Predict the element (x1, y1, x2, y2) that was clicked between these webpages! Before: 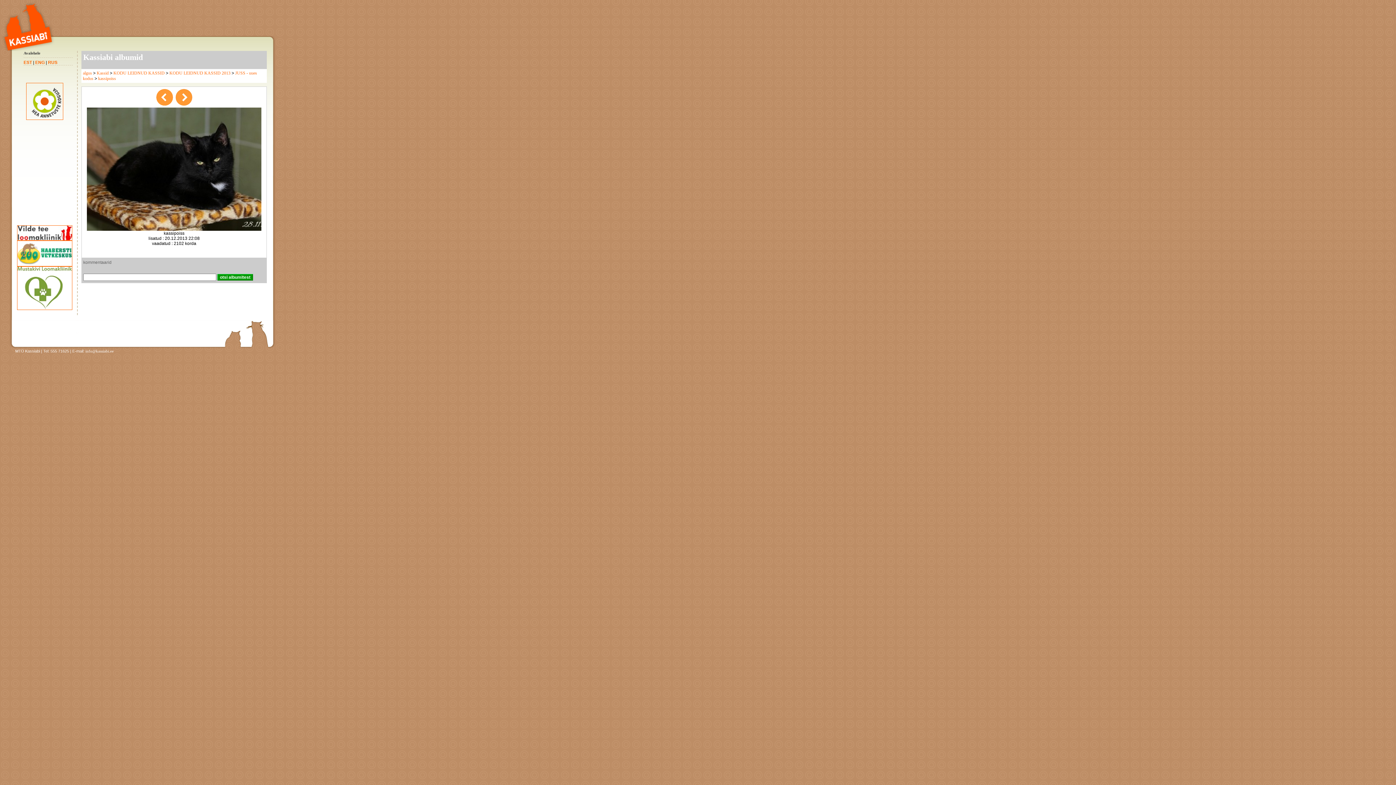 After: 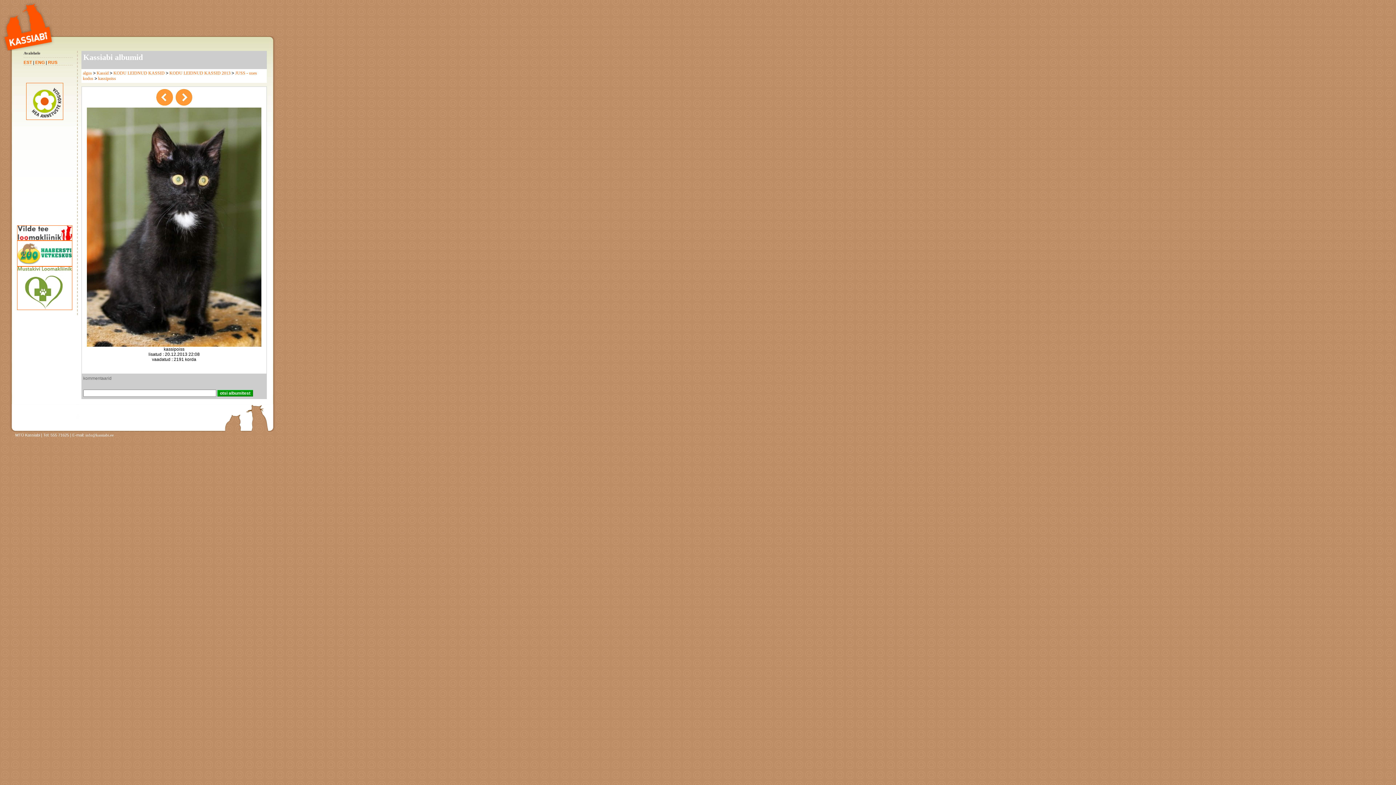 Action: bbox: (174, 102, 192, 107)